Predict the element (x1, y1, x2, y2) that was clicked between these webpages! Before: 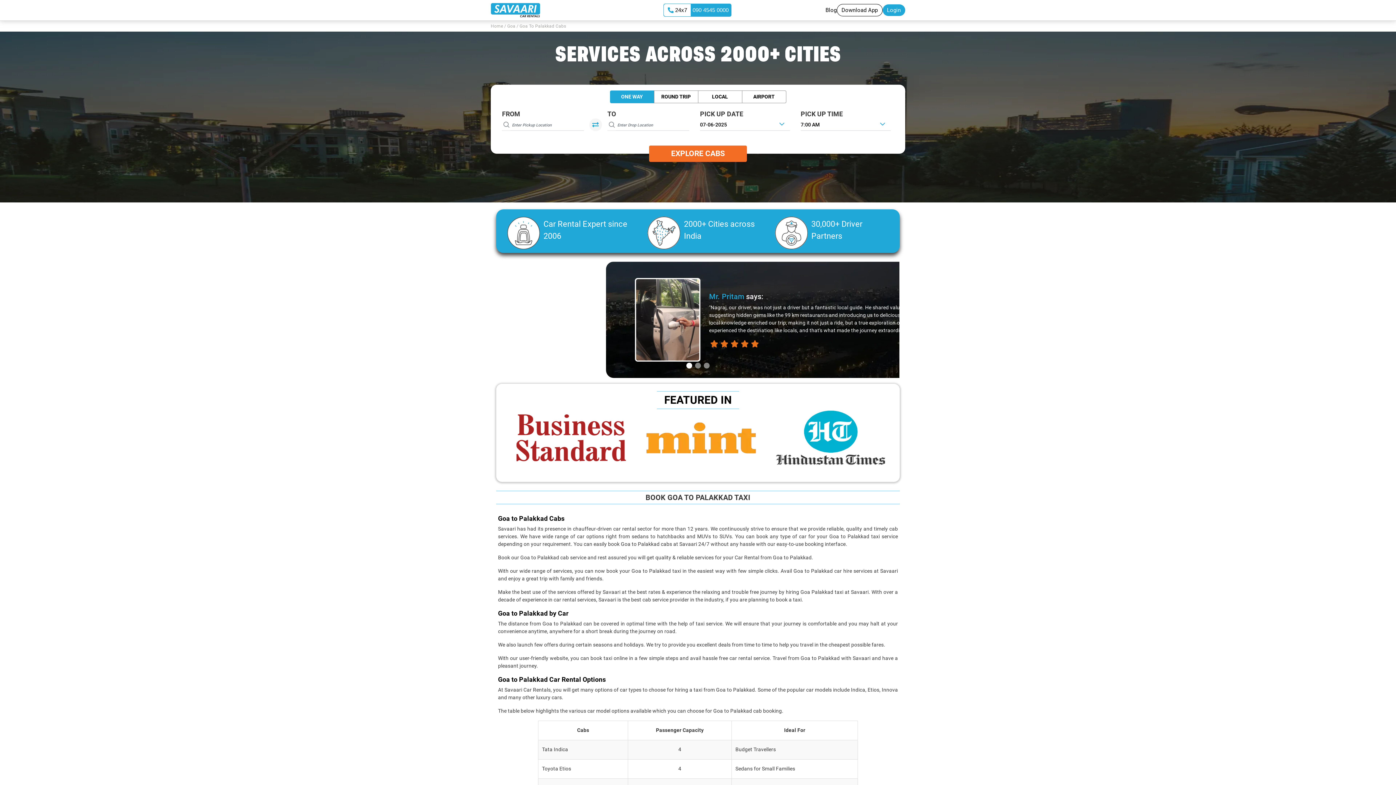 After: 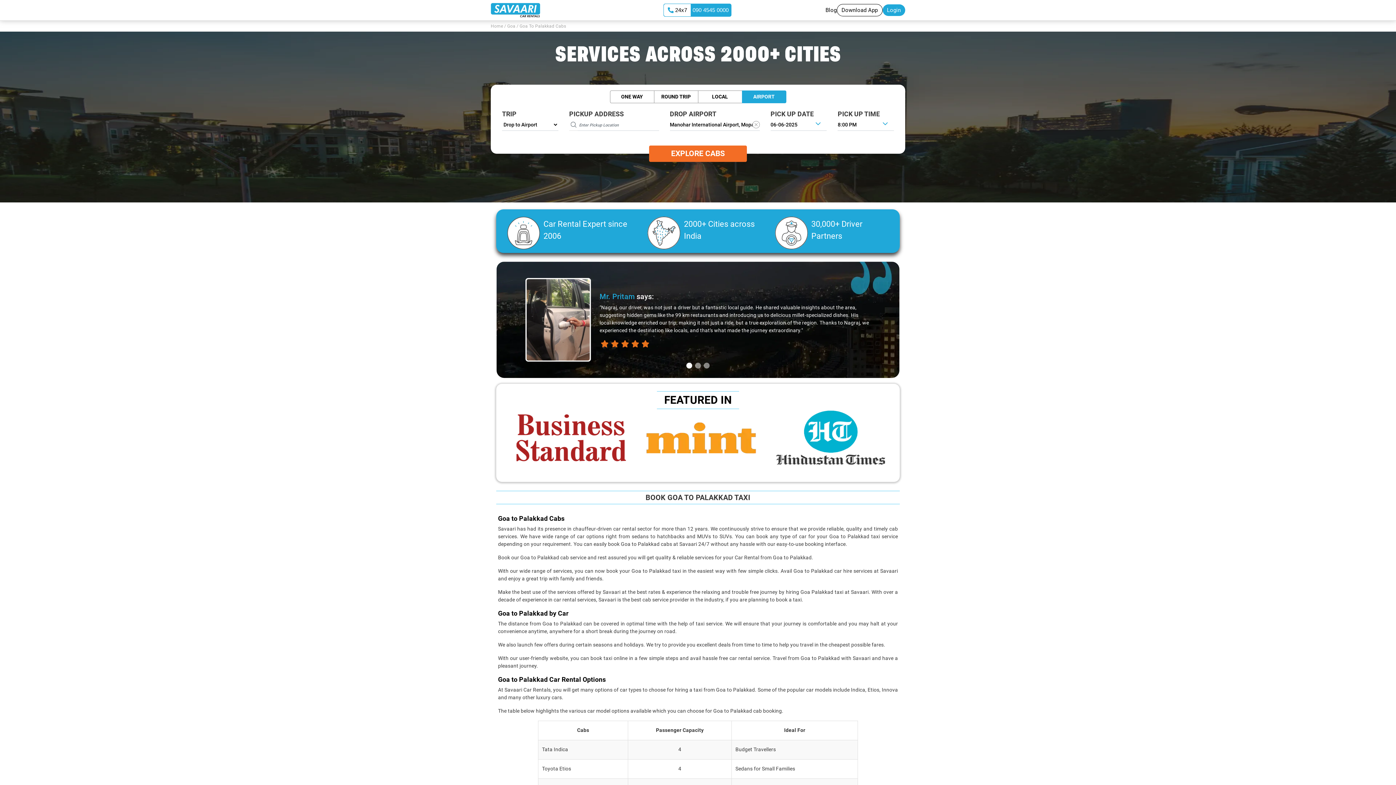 Action: bbox: (742, 90, 786, 103) label: AIRPORT